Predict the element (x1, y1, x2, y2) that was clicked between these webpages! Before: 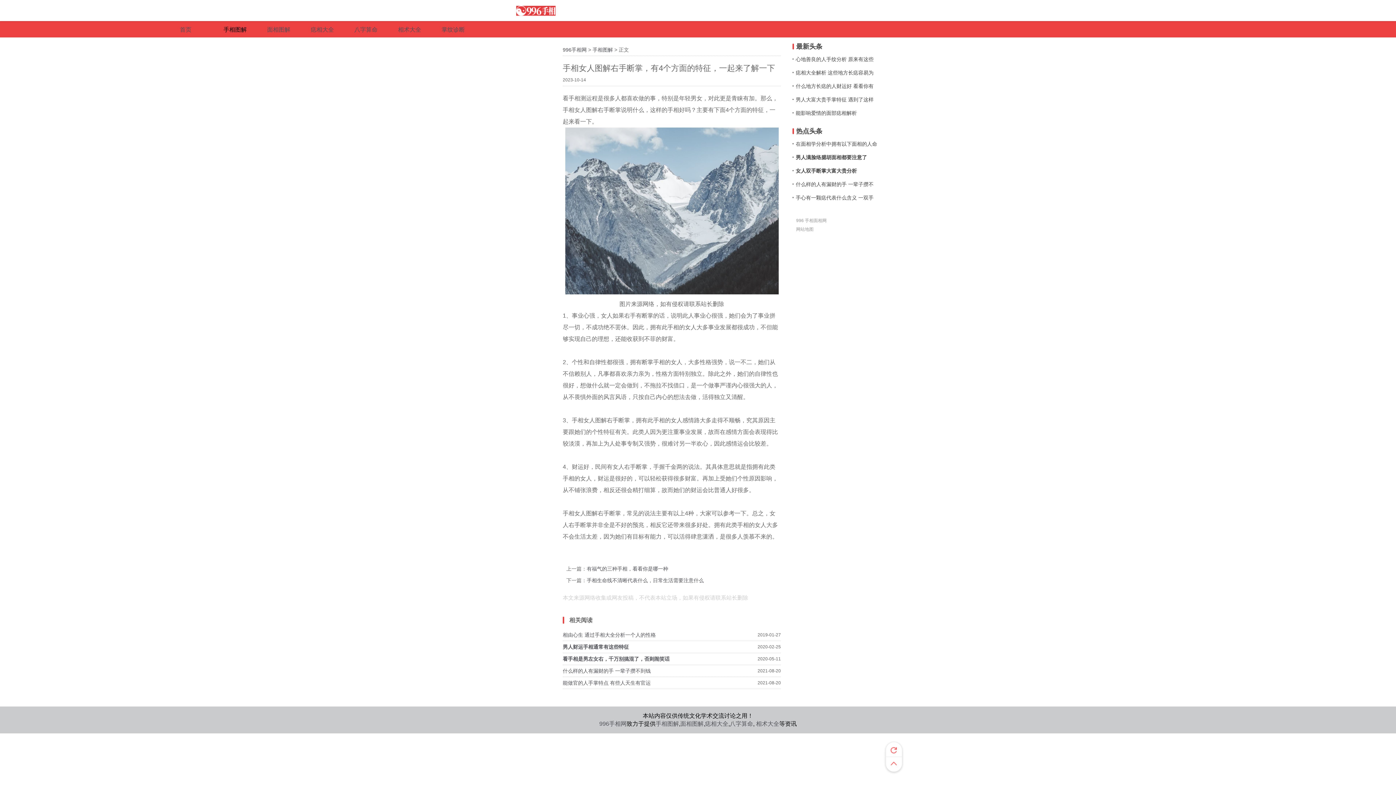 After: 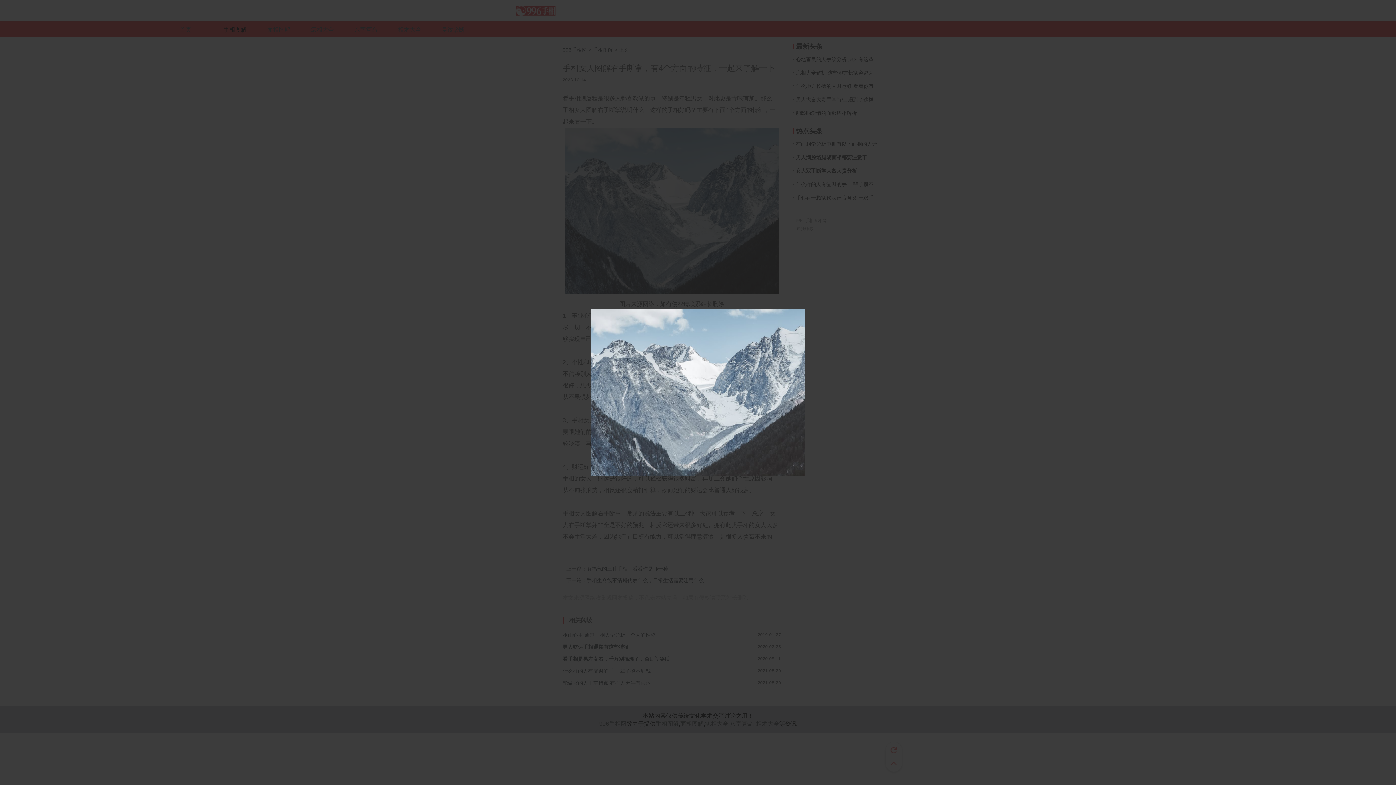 Action: bbox: (565, 289, 778, 295)